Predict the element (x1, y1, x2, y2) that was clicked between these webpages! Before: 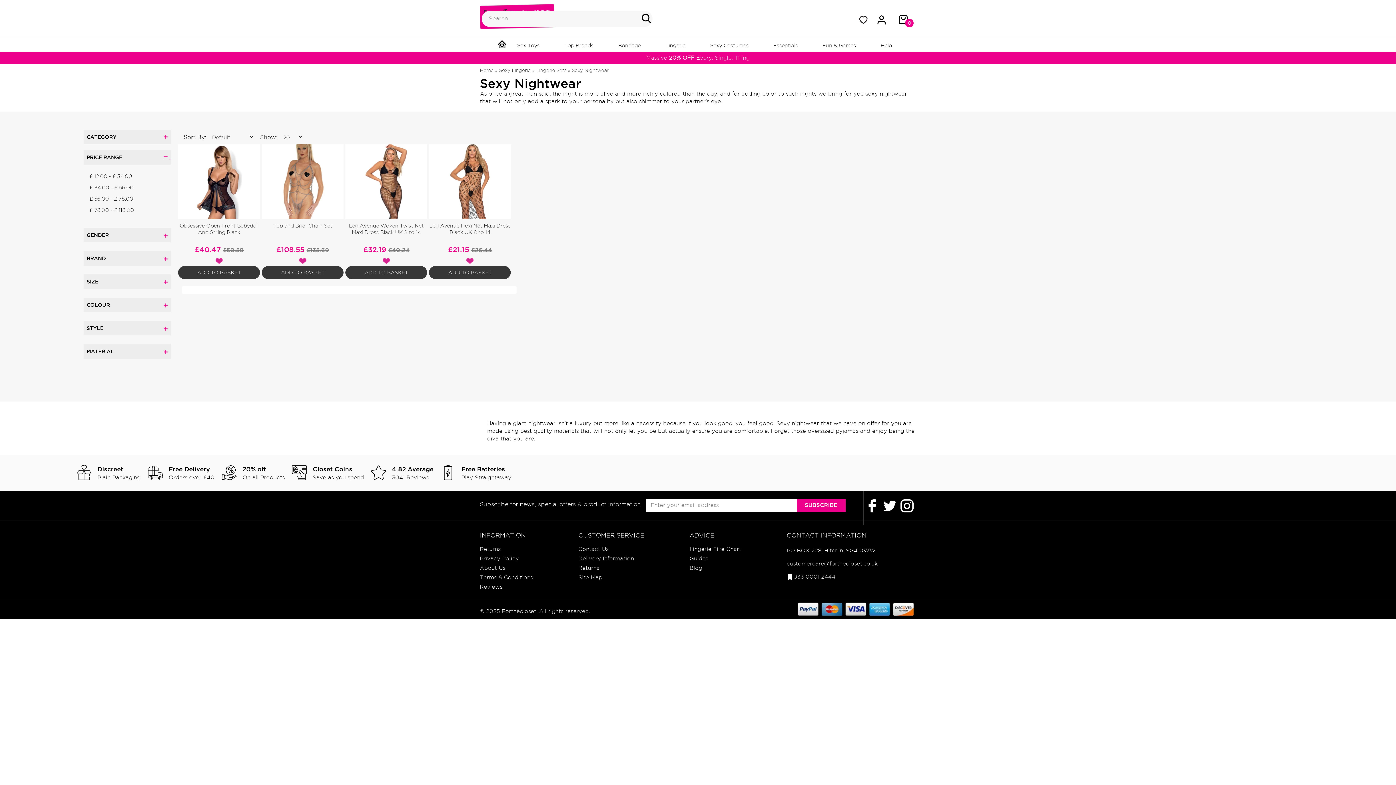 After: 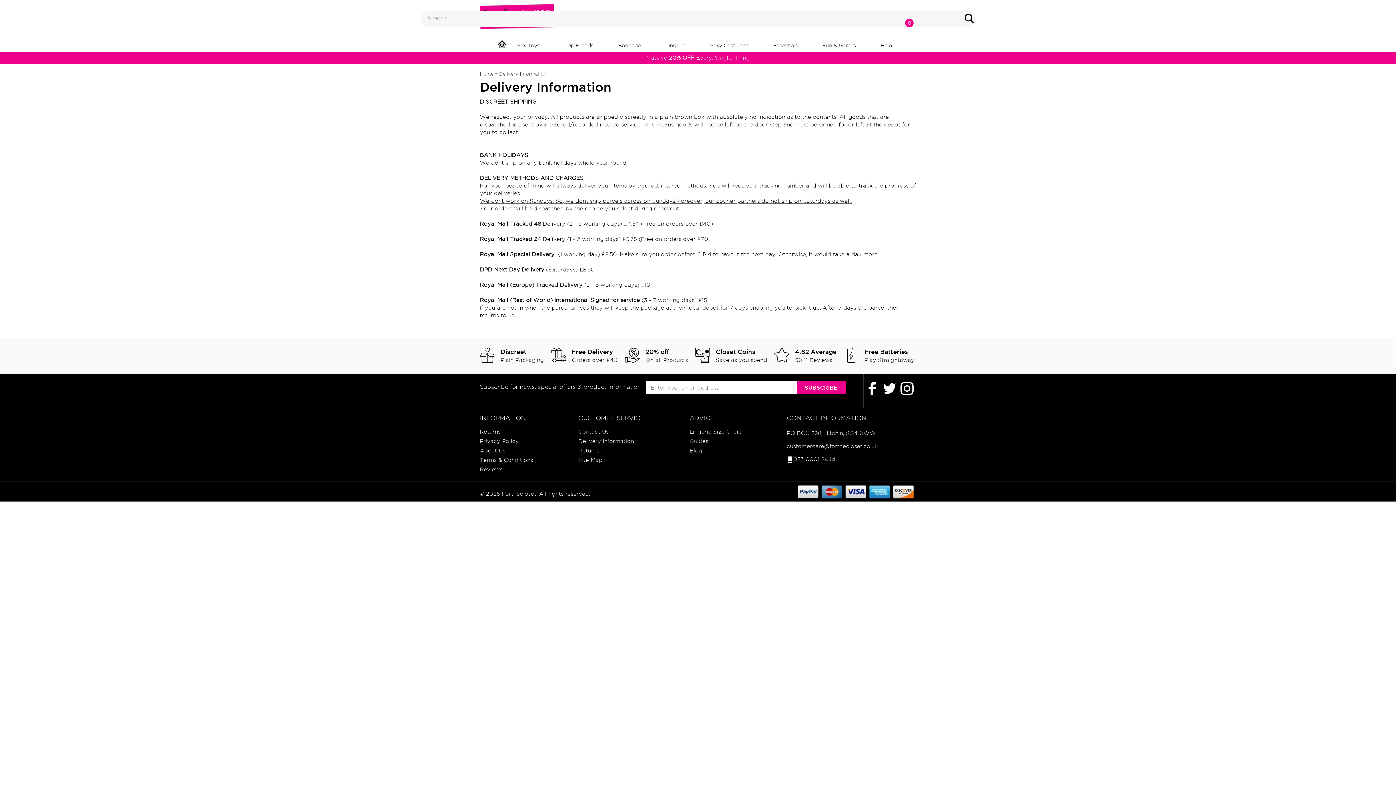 Action: label: Delivery Information bbox: (578, 554, 644, 563)